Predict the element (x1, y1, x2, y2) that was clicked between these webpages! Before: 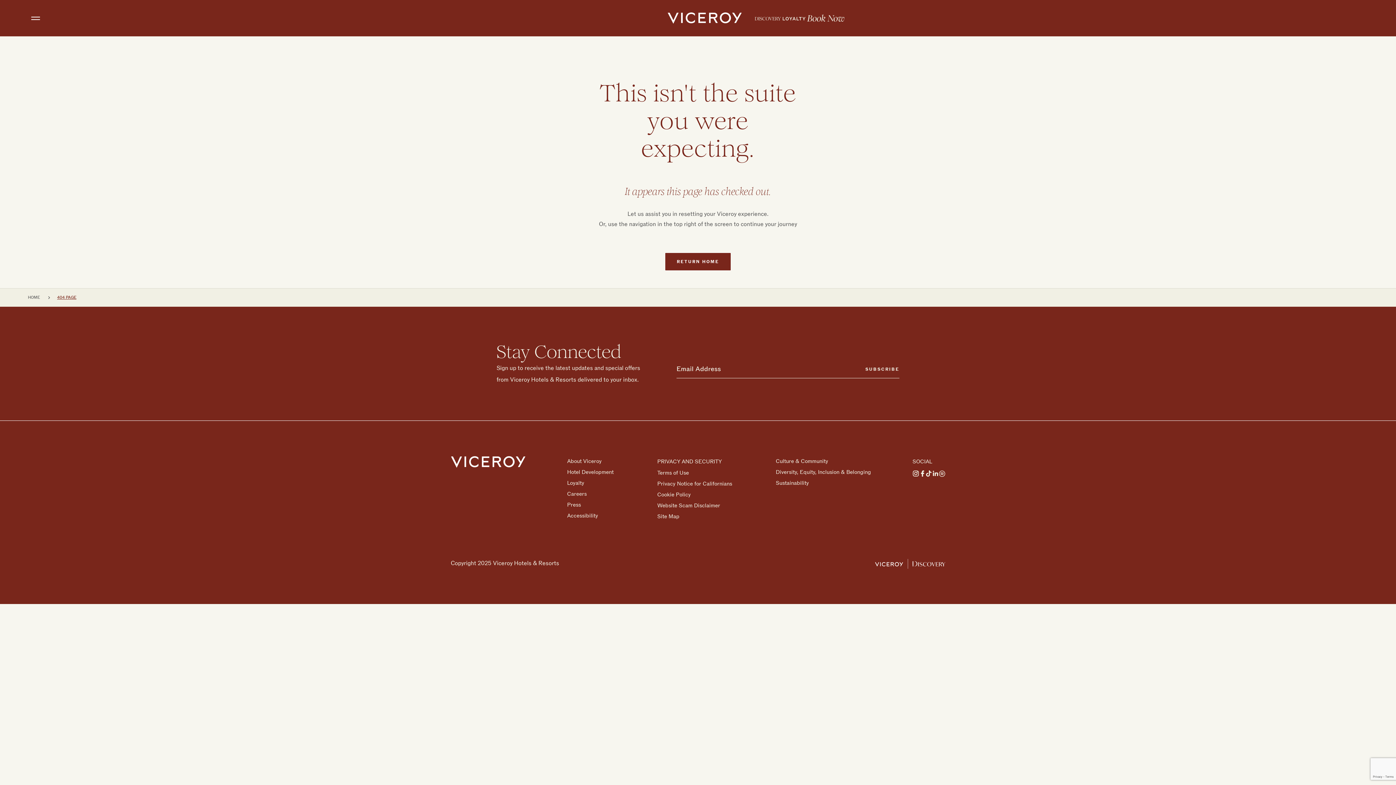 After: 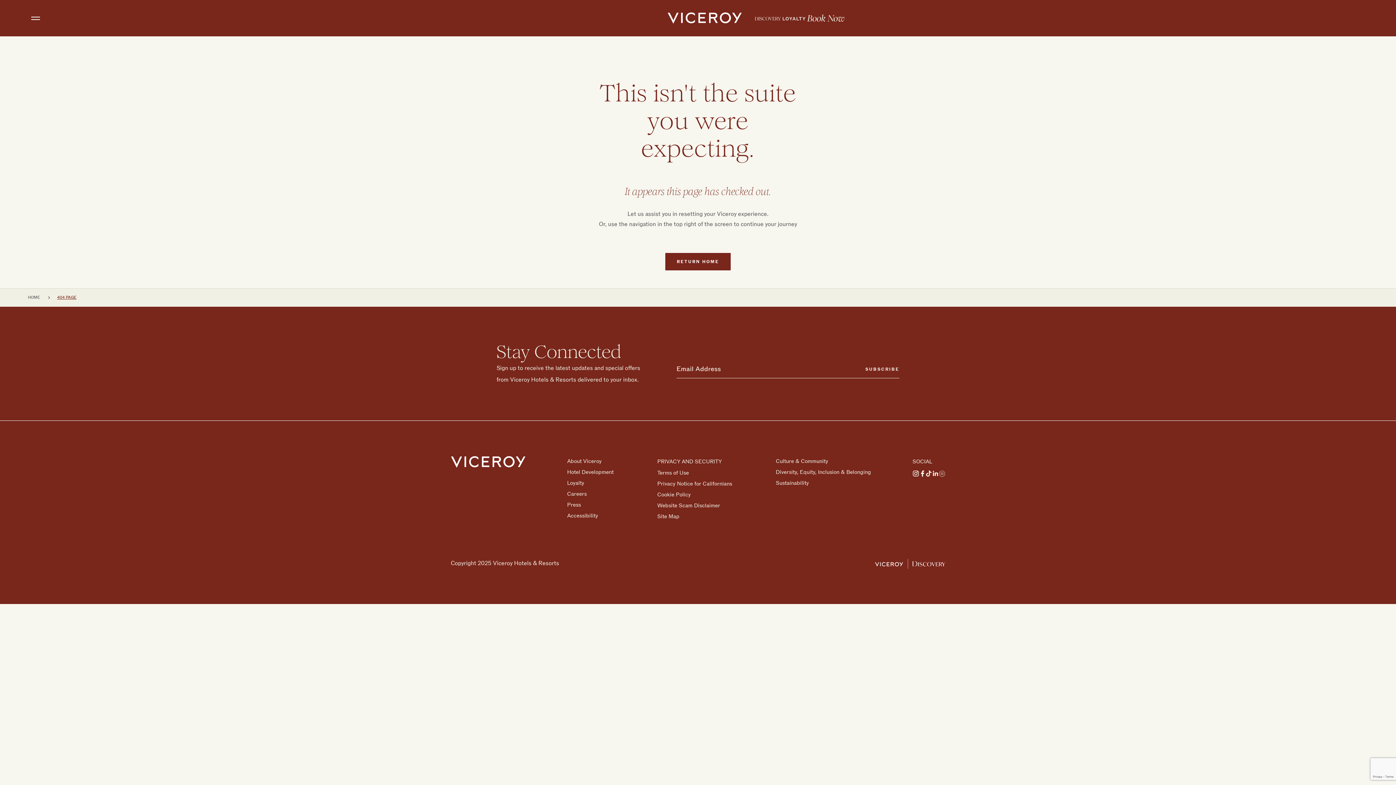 Action: bbox: (938, 470, 945, 477)